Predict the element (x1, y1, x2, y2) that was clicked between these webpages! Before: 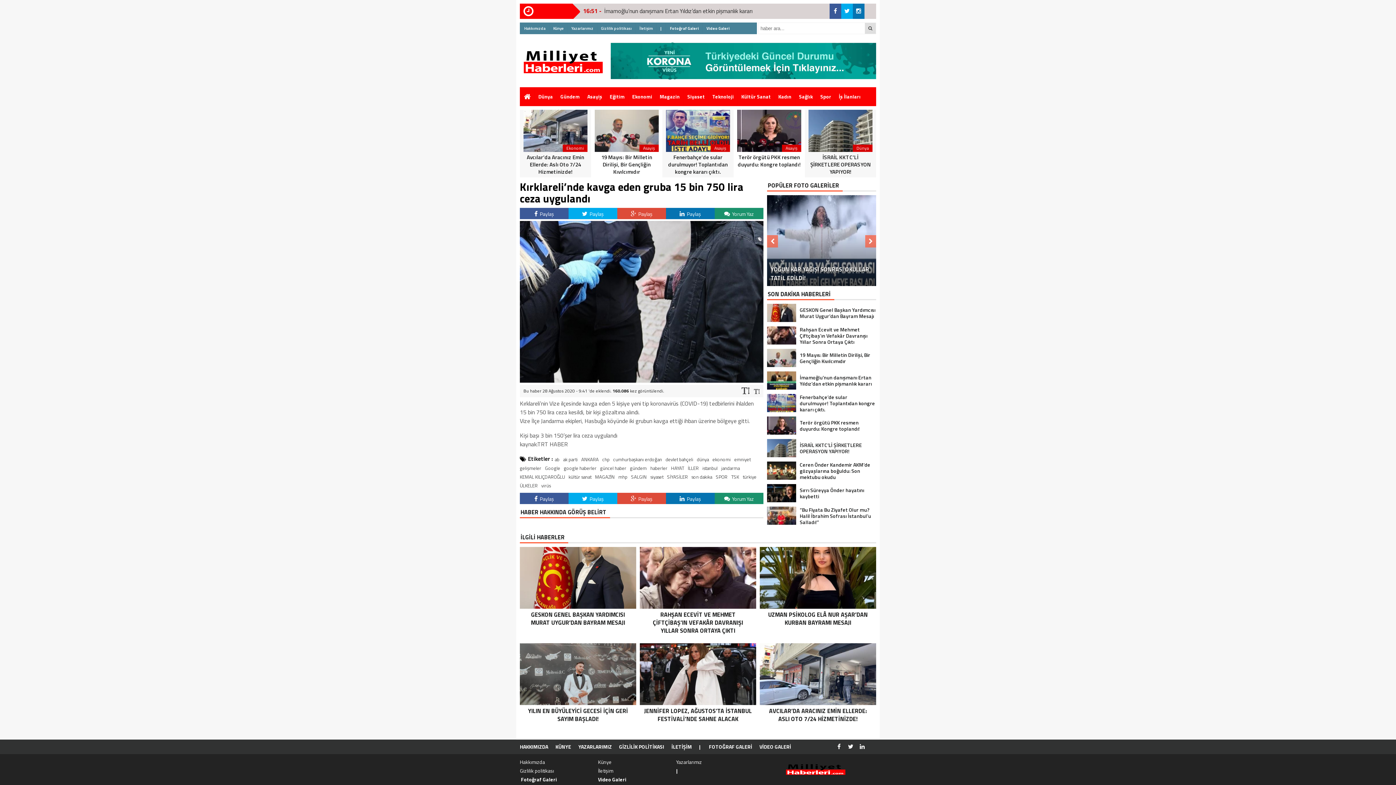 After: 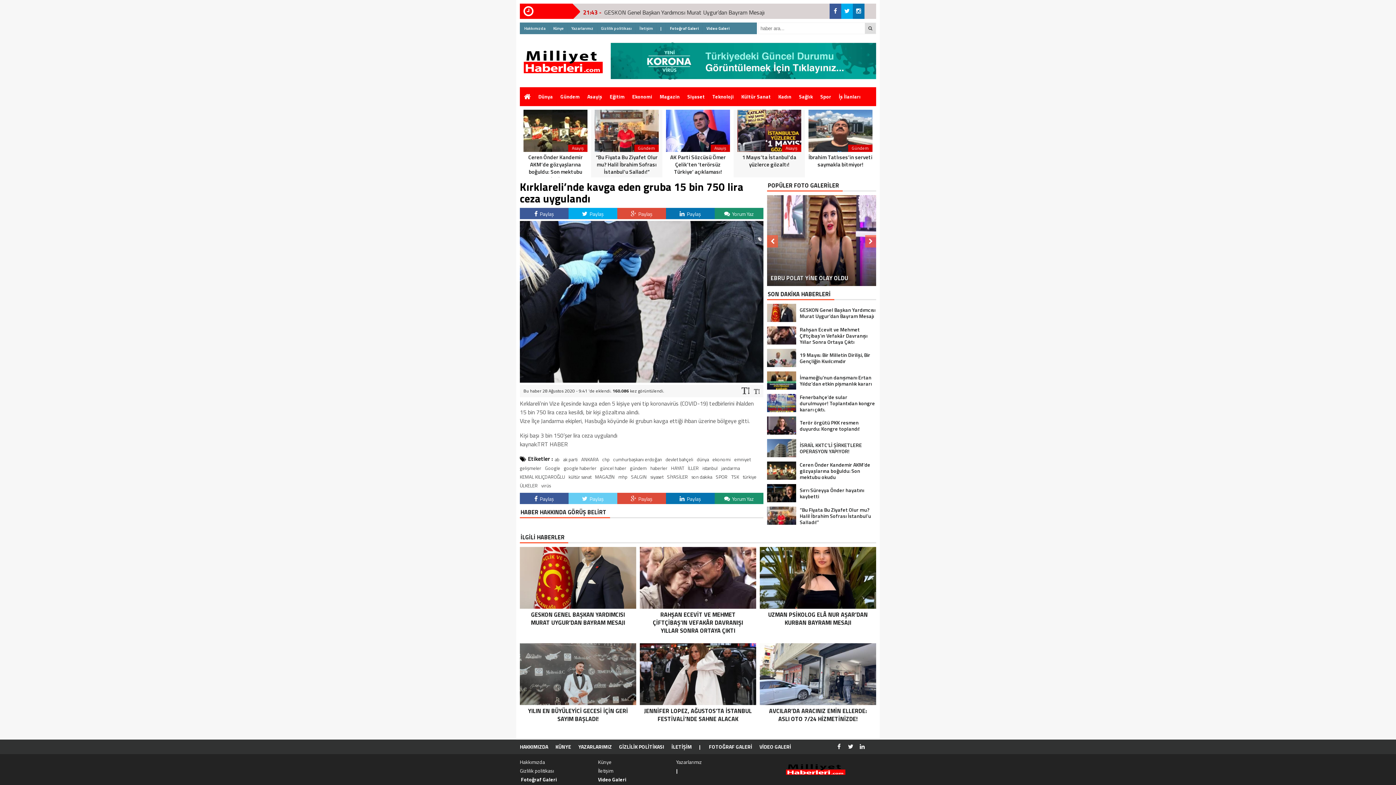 Action: bbox: (568, 493, 617, 504) label:  Paylaş